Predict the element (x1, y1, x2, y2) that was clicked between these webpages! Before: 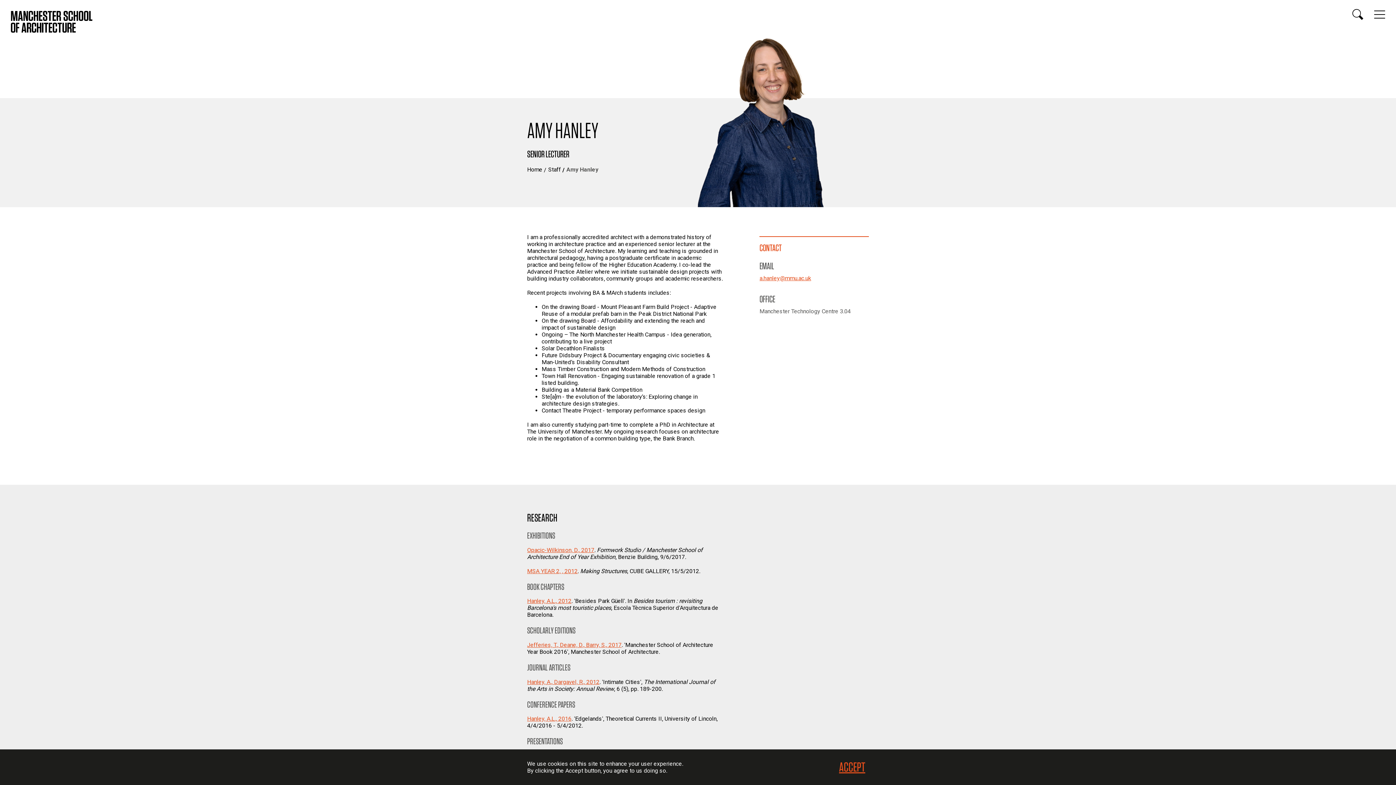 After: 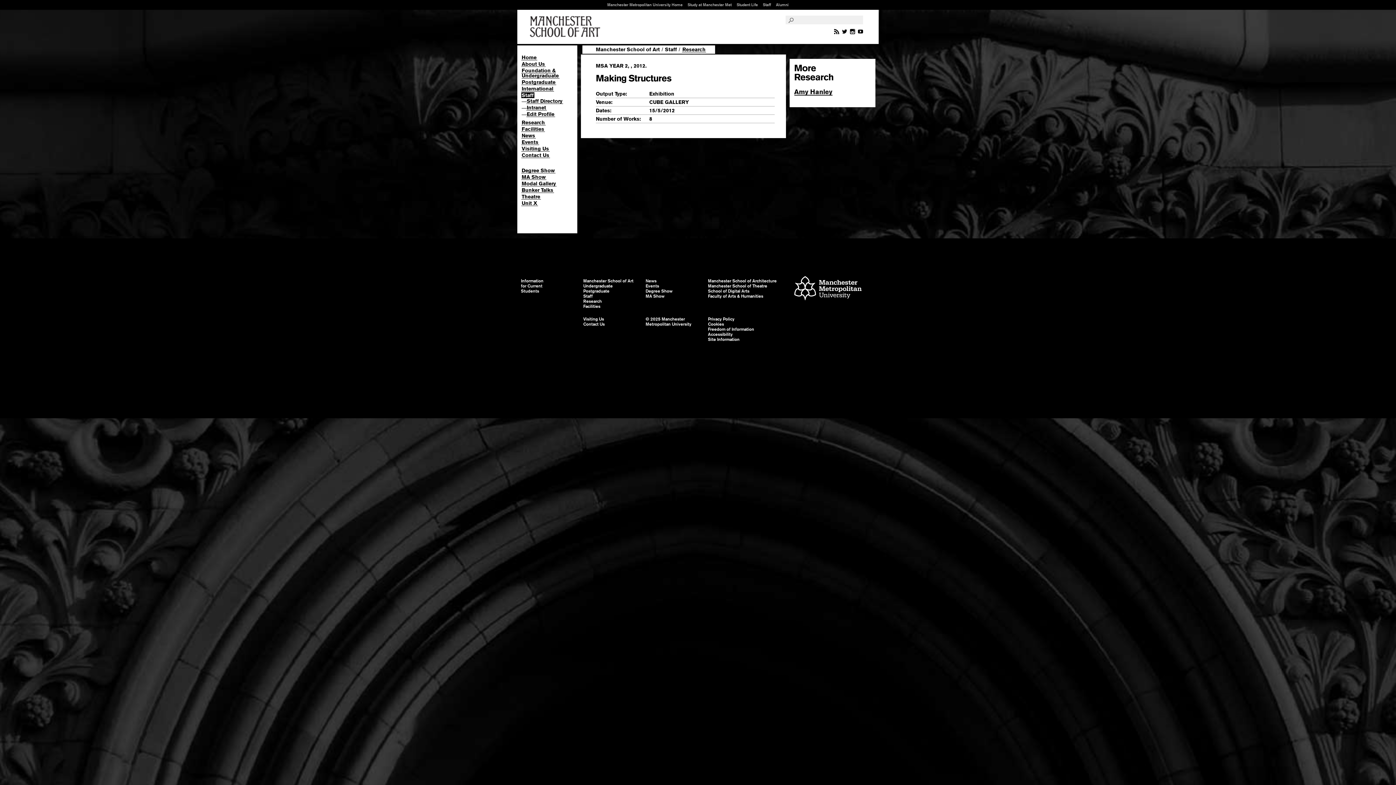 Action: bbox: (527, 567, 577, 574) label: MSA YEAR 2, , 2012